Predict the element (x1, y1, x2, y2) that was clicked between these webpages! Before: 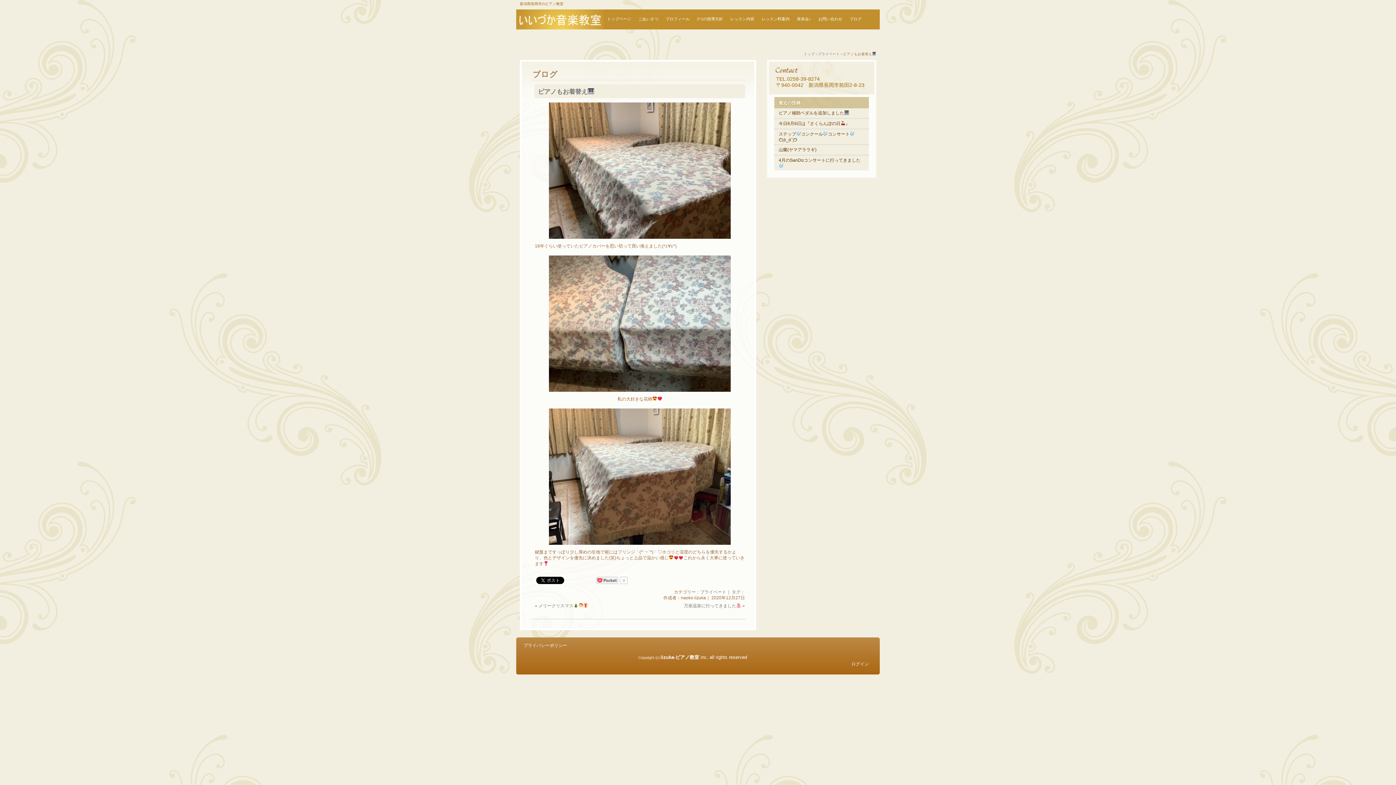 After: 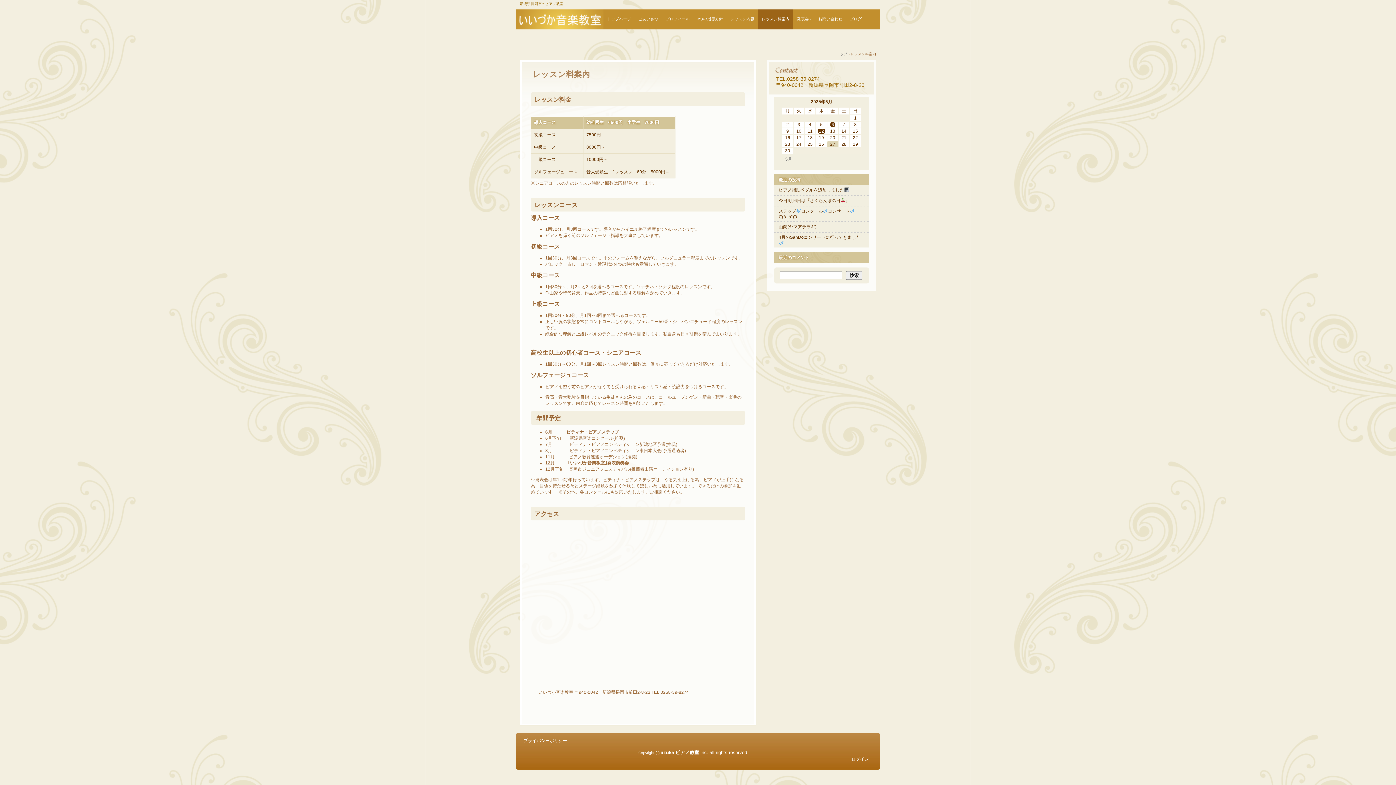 Action: label: レッスン料案内 bbox: (758, 9, 793, 29)